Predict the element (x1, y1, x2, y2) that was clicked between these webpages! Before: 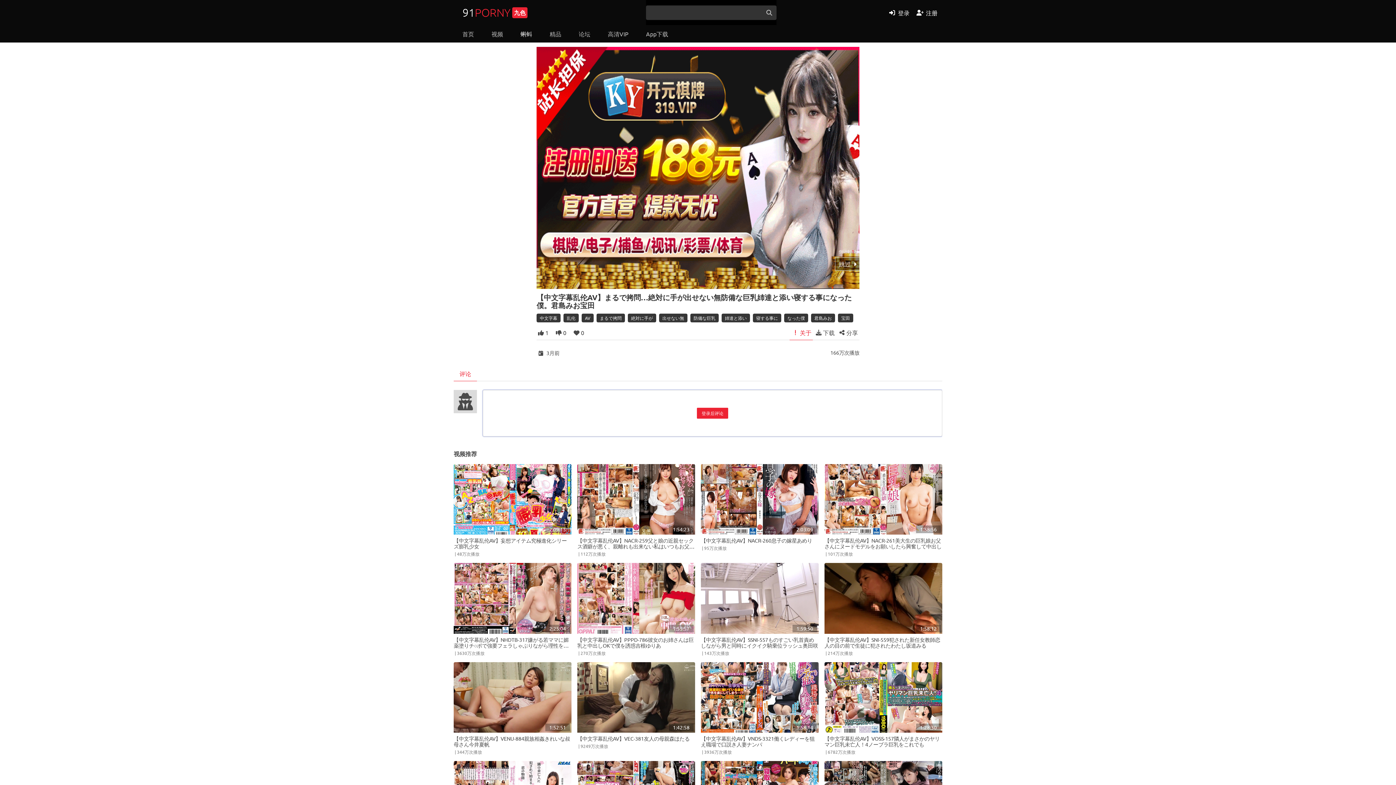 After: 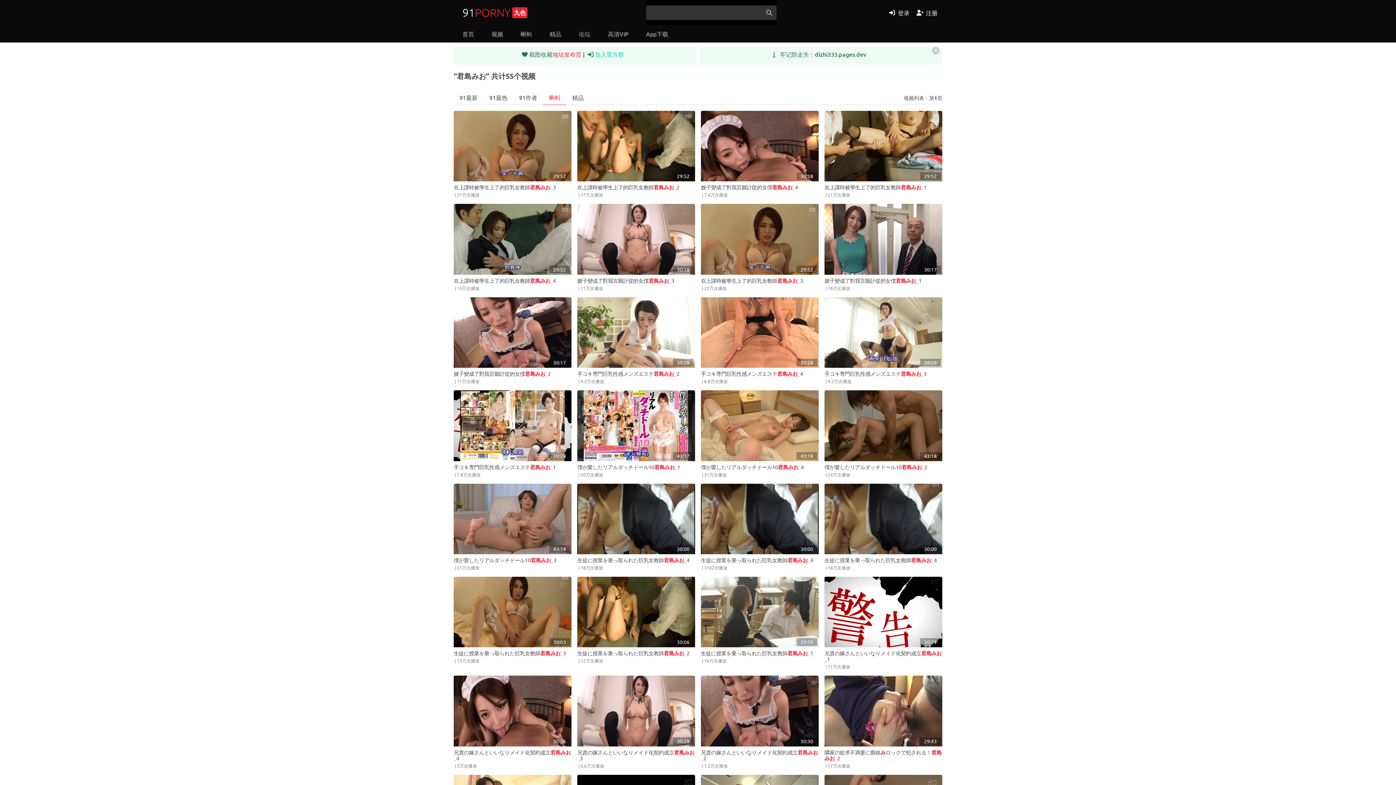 Action: label: 君島みお bbox: (811, 313, 835, 322)